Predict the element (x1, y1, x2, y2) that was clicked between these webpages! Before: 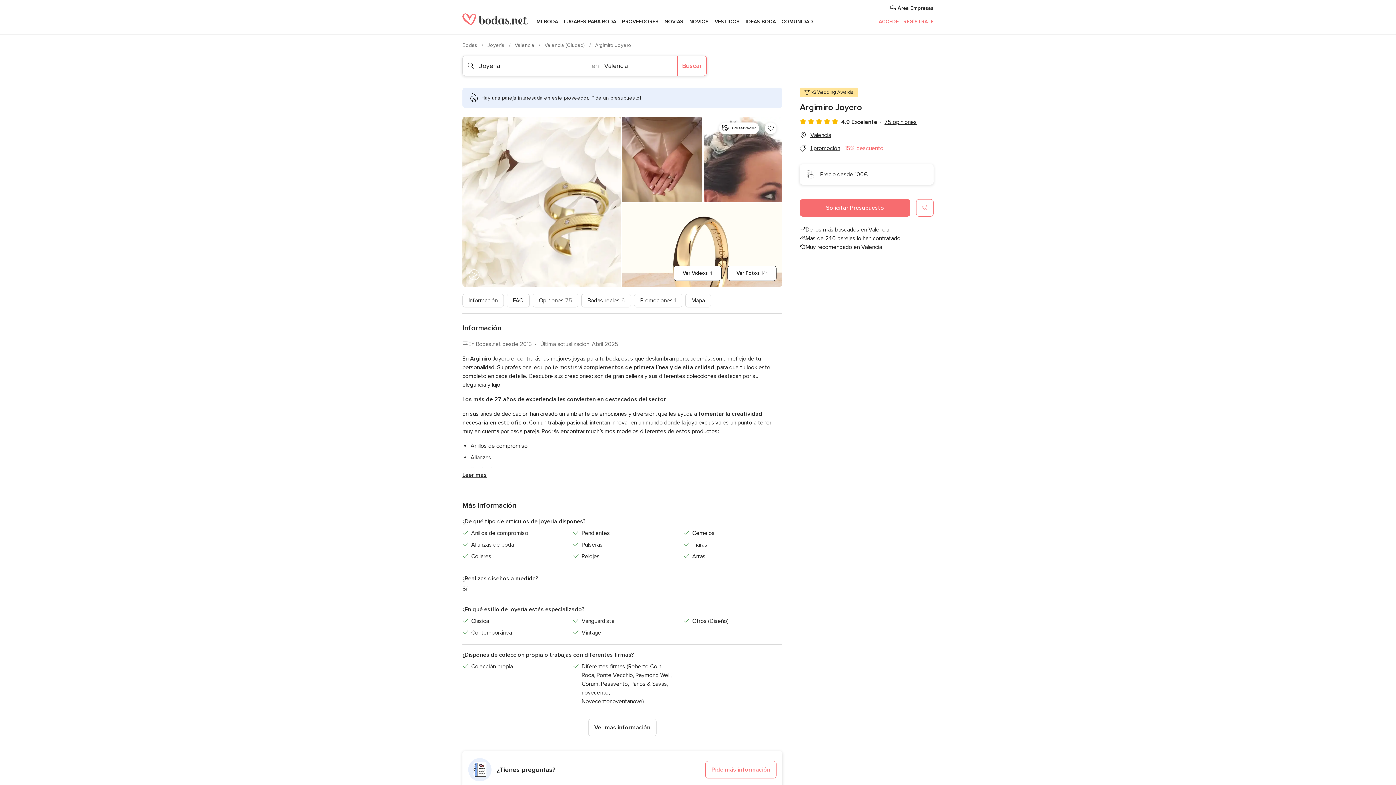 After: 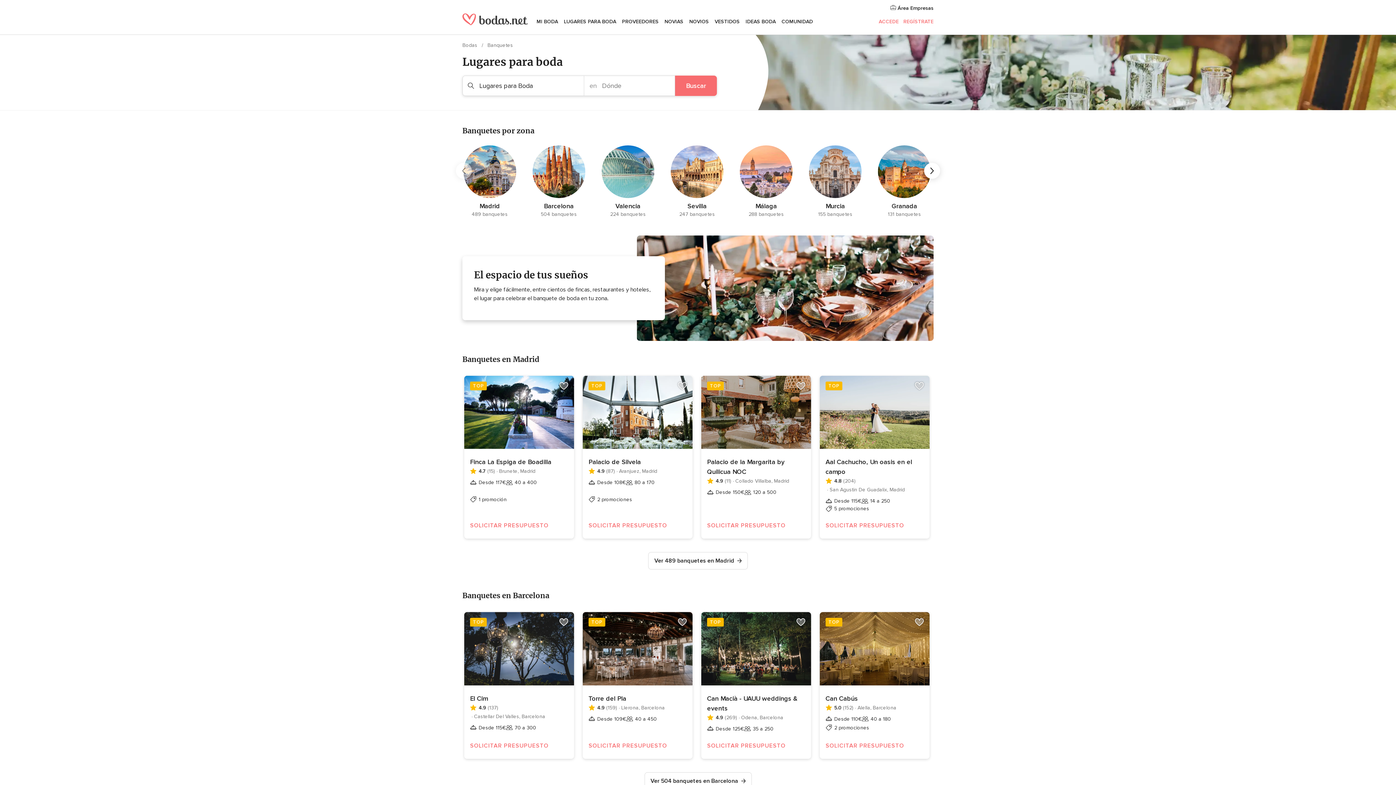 Action: bbox: (561, 9, 619, 34) label: LUGARES PARA BODA